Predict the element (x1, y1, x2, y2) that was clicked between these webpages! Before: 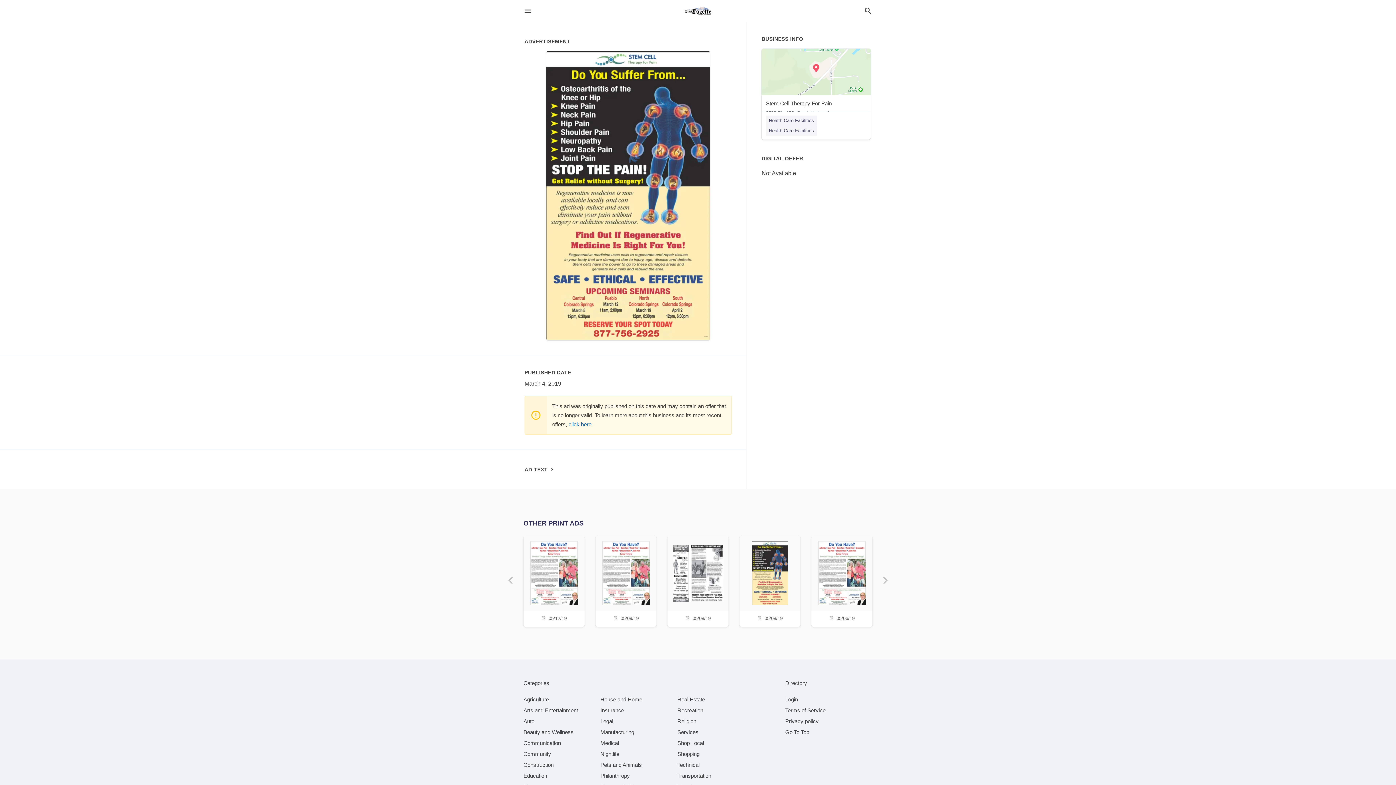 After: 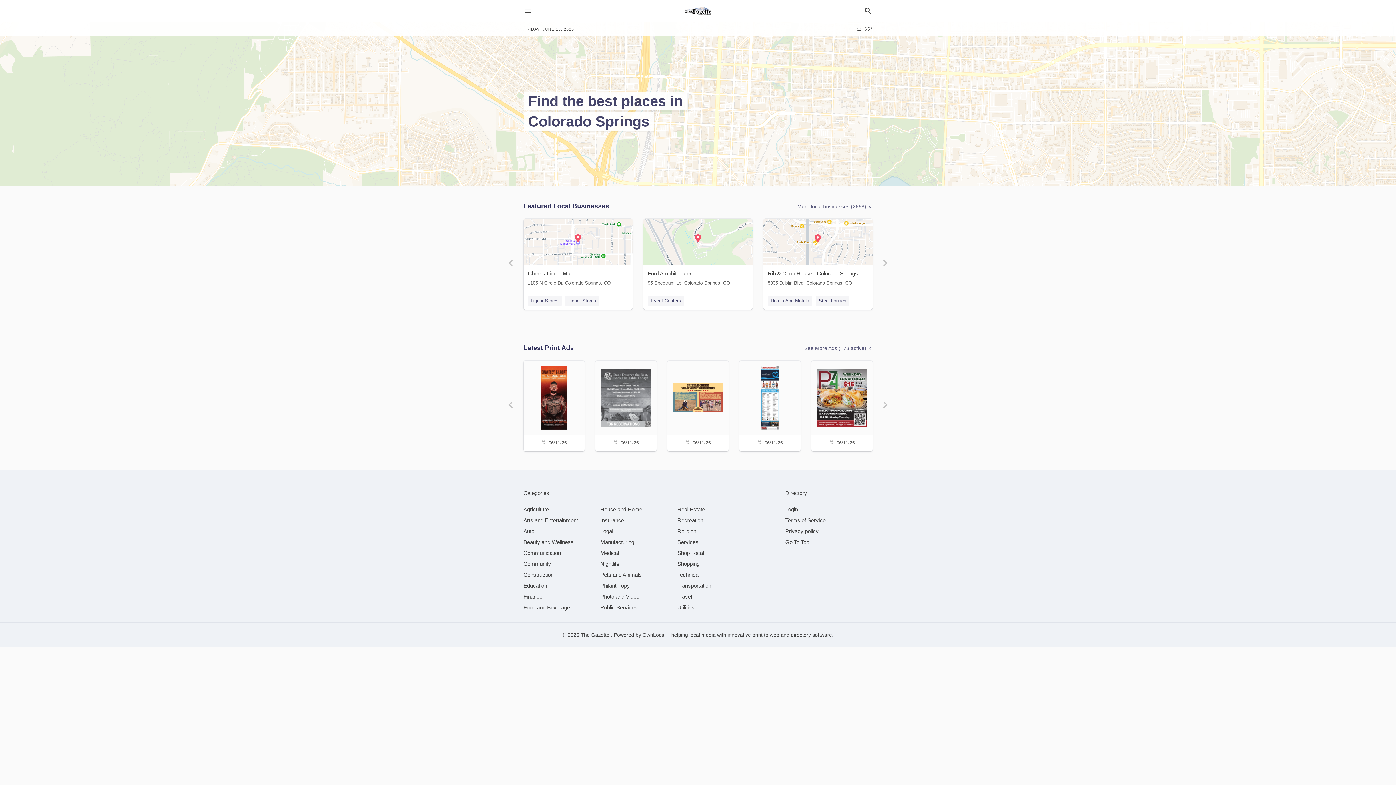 Action: label: Business logo clickable to go to the home page bbox: (650, 6, 745, 15)